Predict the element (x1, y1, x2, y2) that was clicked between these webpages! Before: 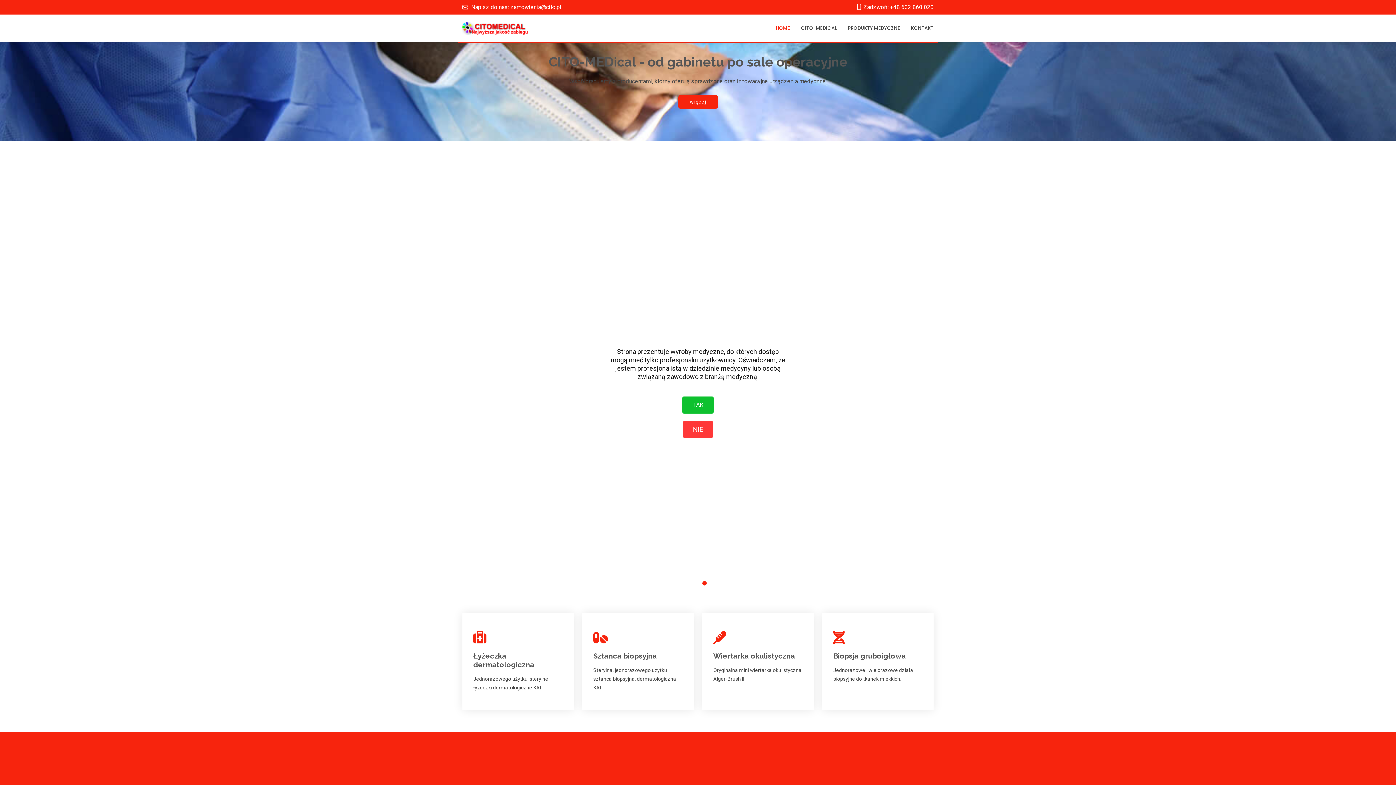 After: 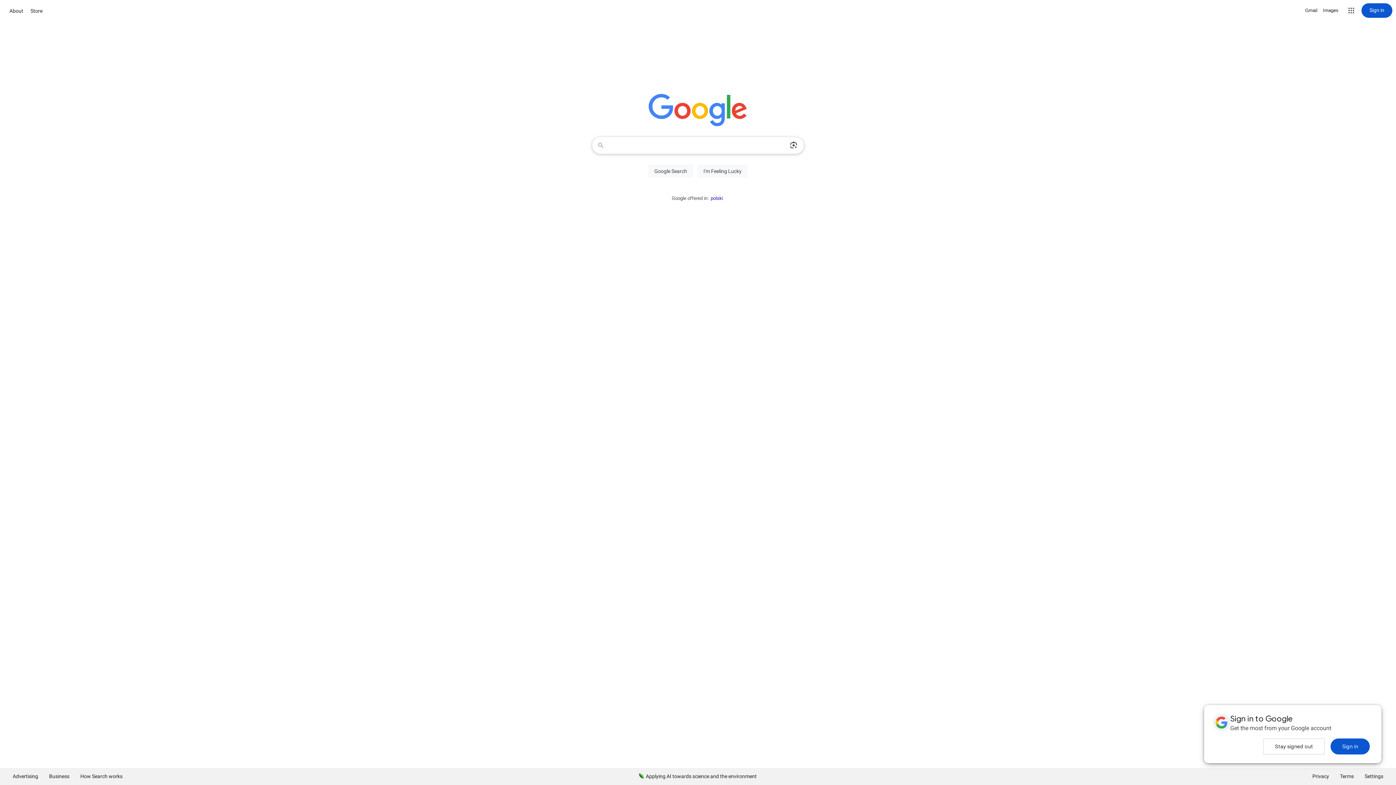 Action: label: NIE bbox: (683, 420, 713, 438)